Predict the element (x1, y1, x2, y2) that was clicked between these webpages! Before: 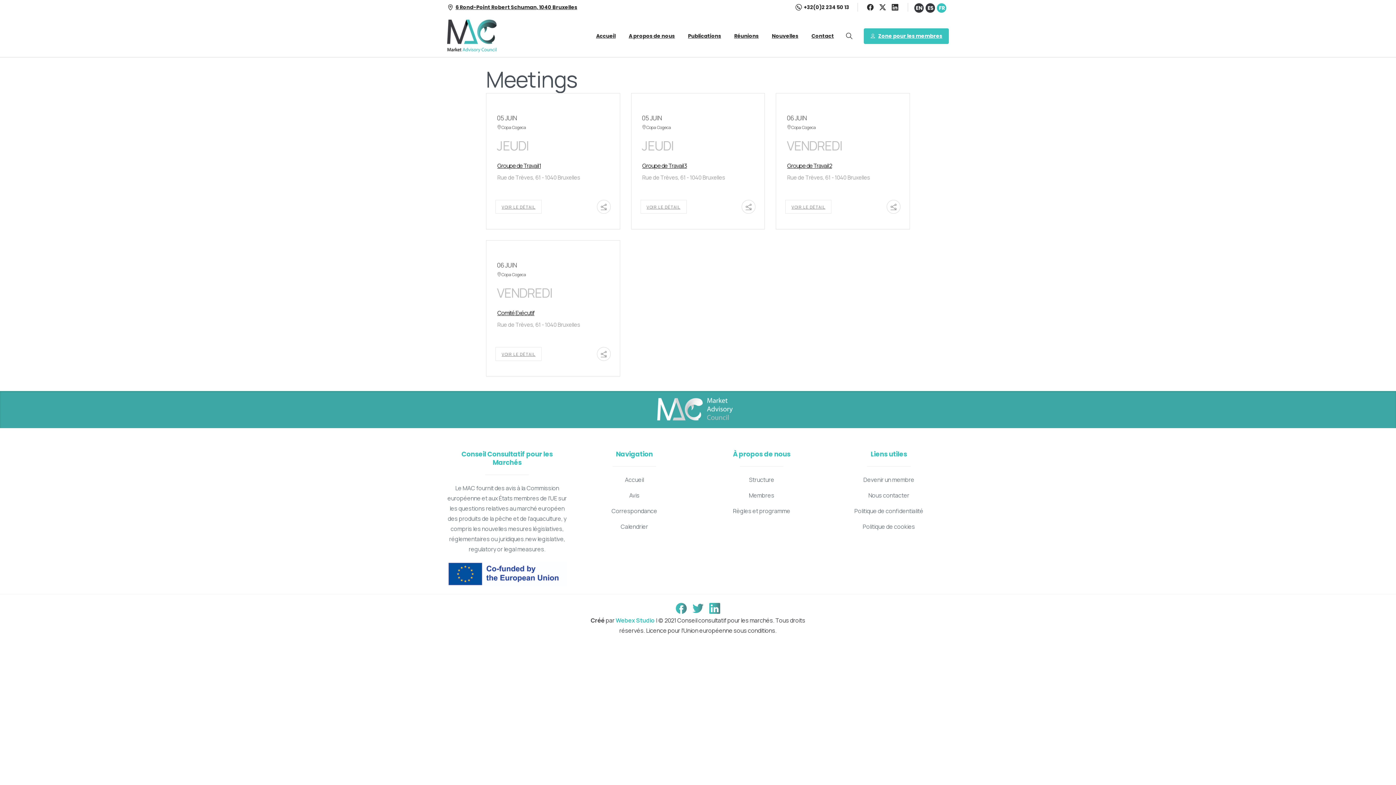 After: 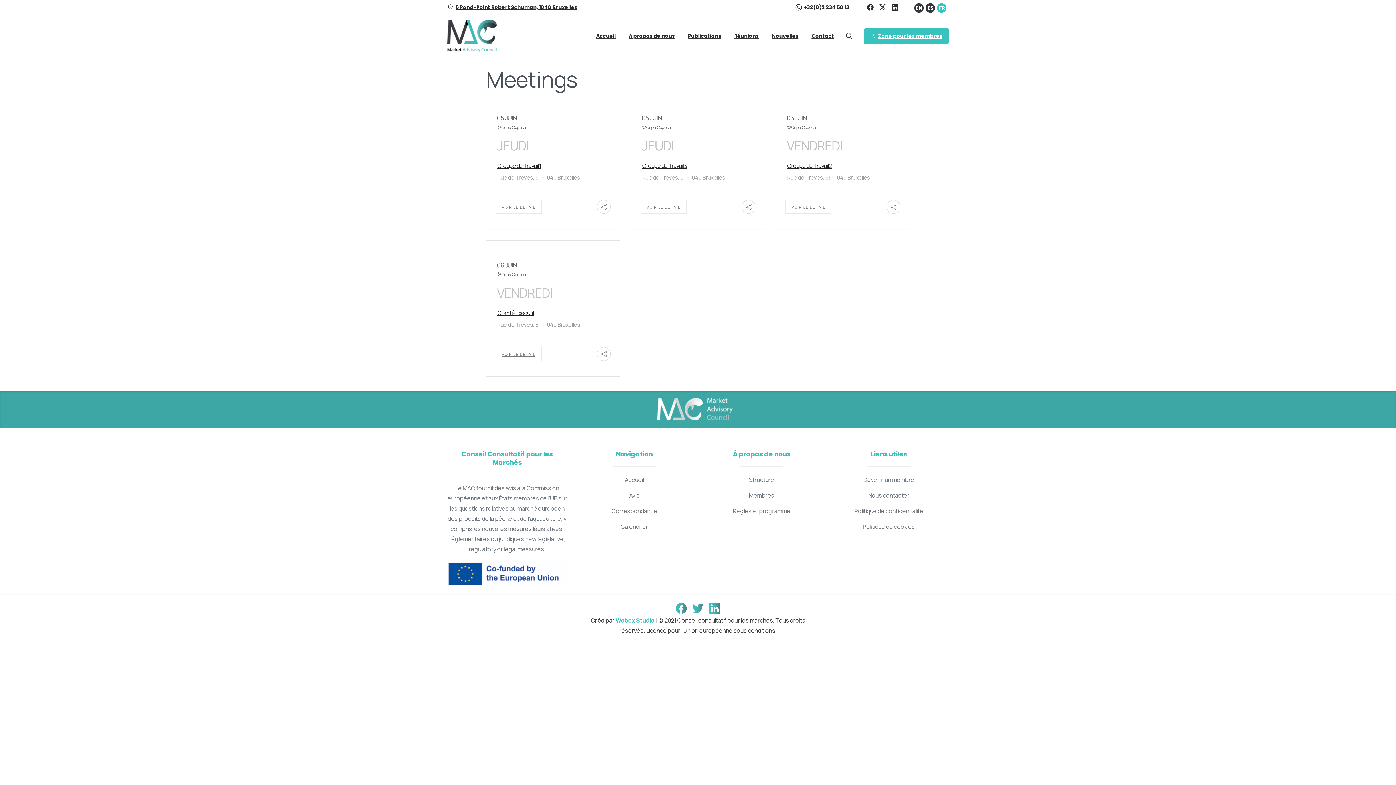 Action: bbox: (937, 3, 946, 12) label: FR